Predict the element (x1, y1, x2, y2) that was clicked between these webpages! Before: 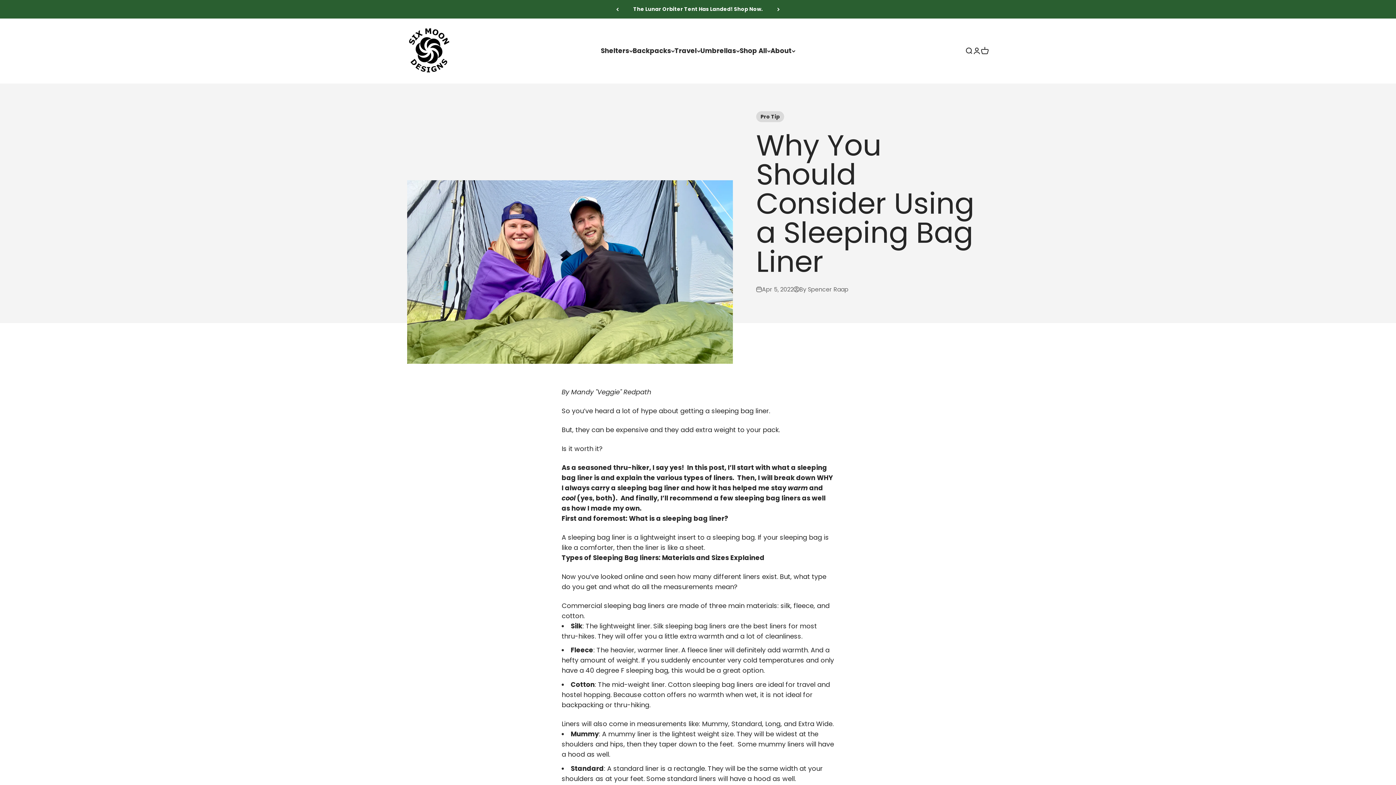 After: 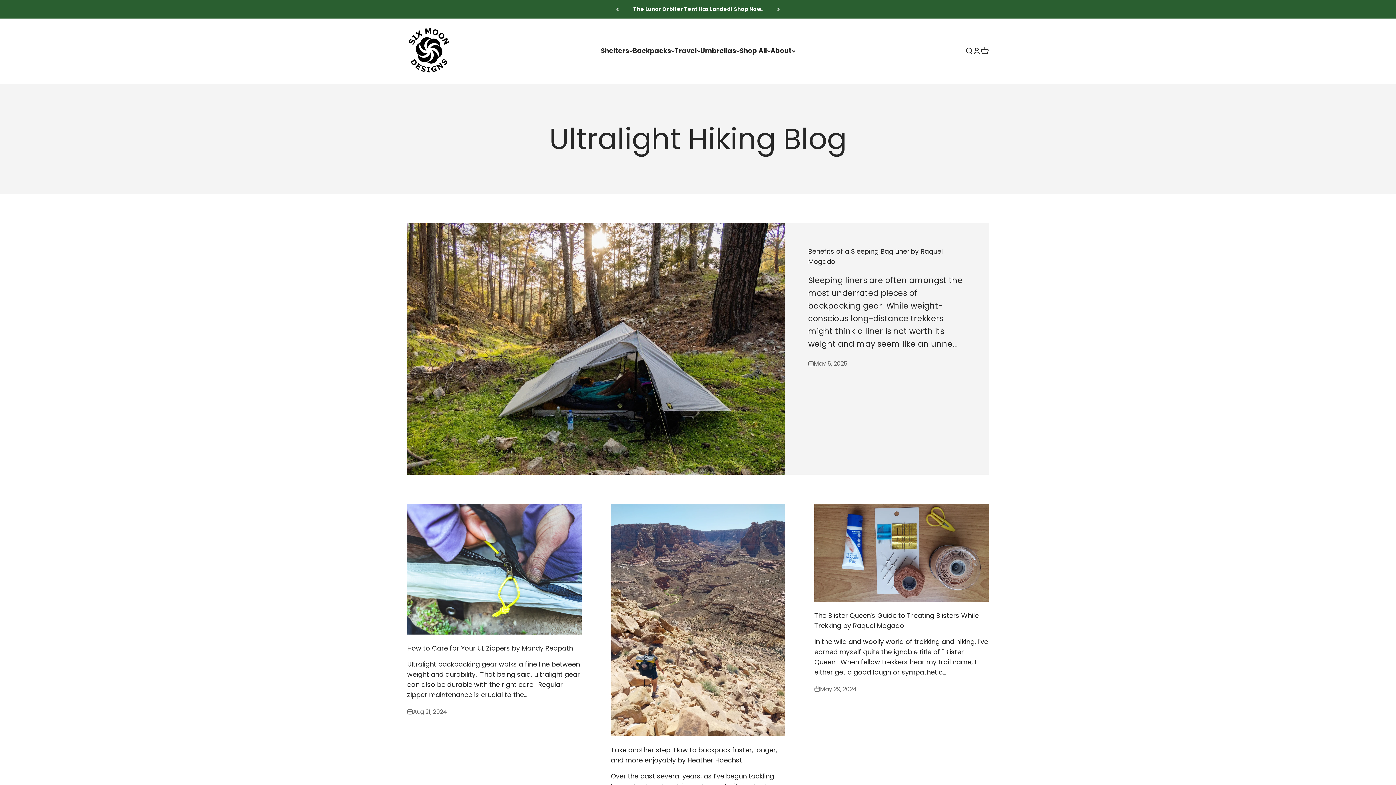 Action: bbox: (756, 111, 784, 122) label: Pro Tip